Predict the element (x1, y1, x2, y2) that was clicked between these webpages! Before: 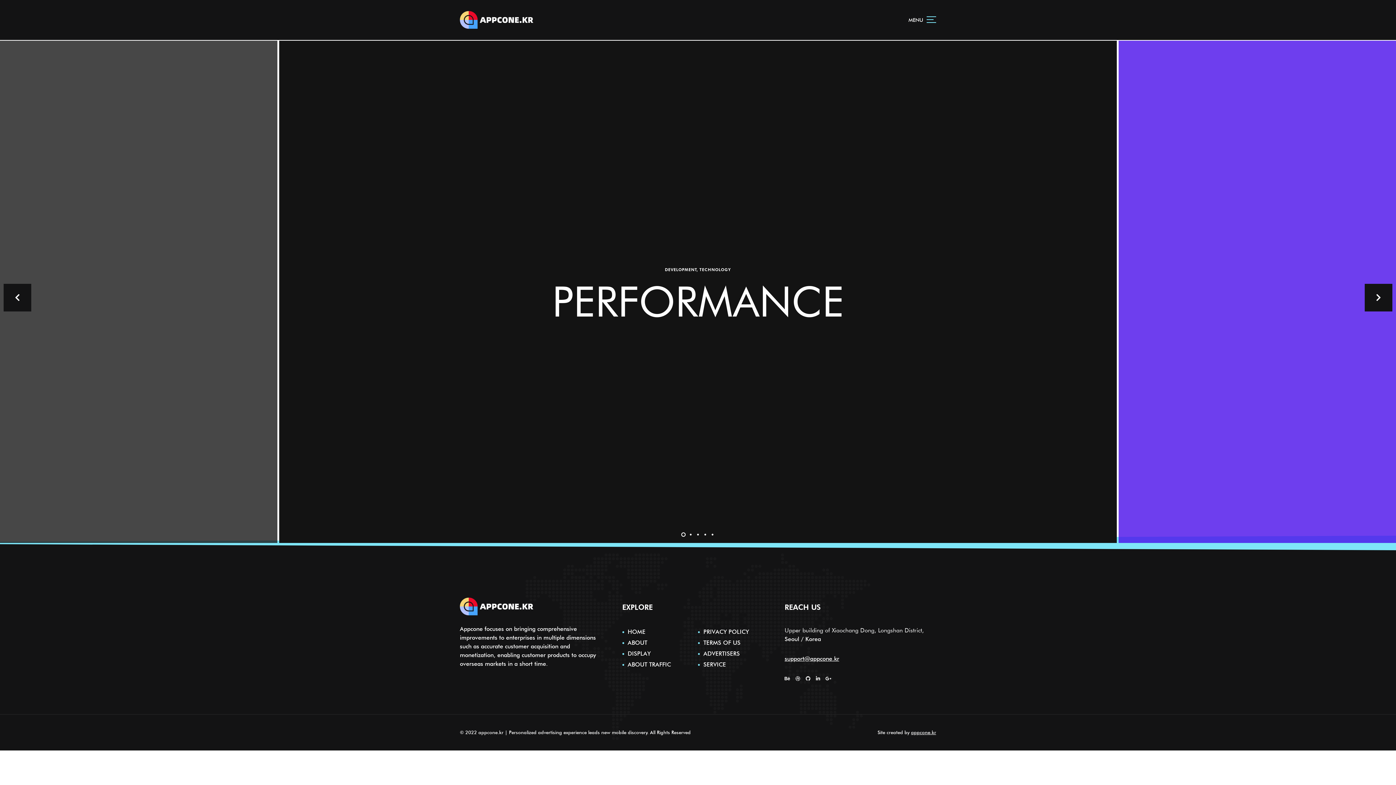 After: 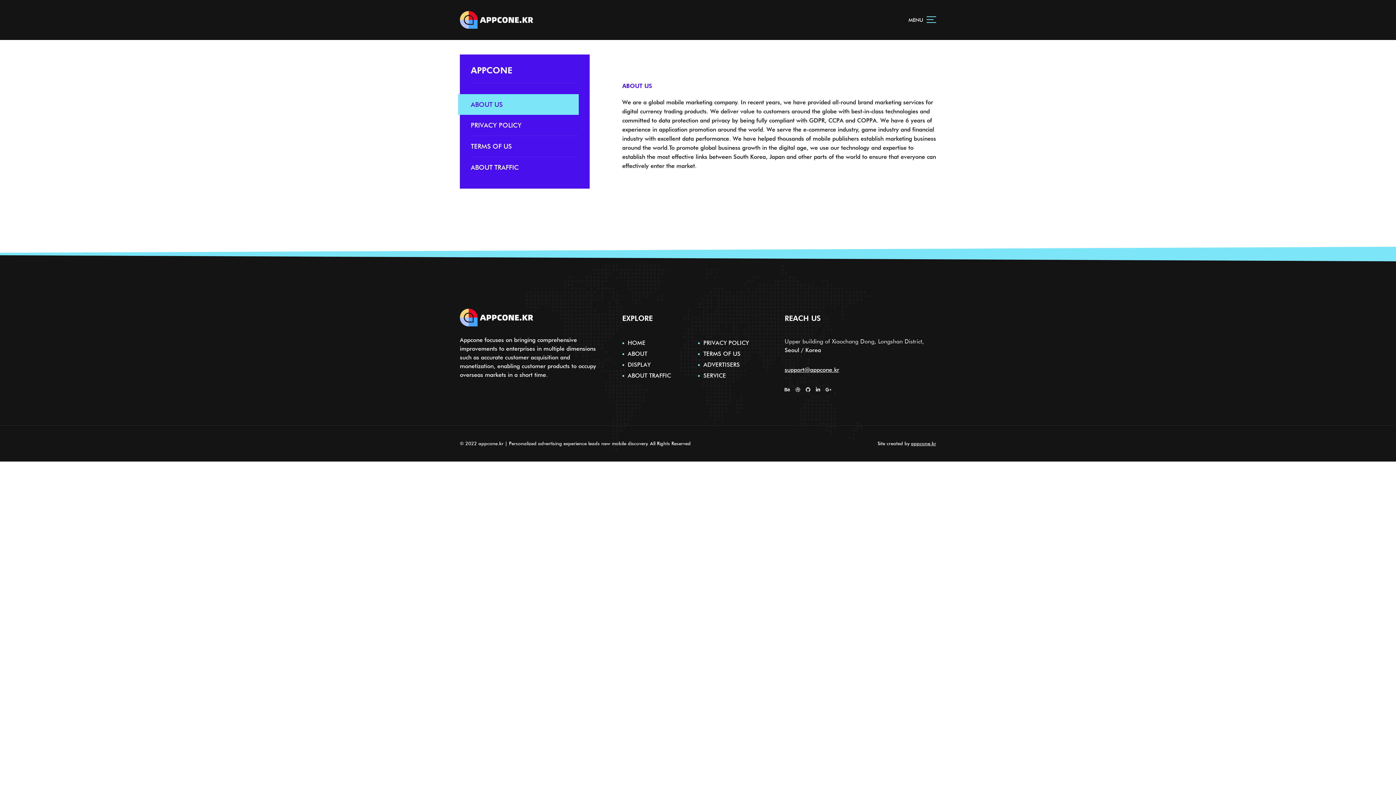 Action: label: ABOUT bbox: (627, 639, 647, 646)